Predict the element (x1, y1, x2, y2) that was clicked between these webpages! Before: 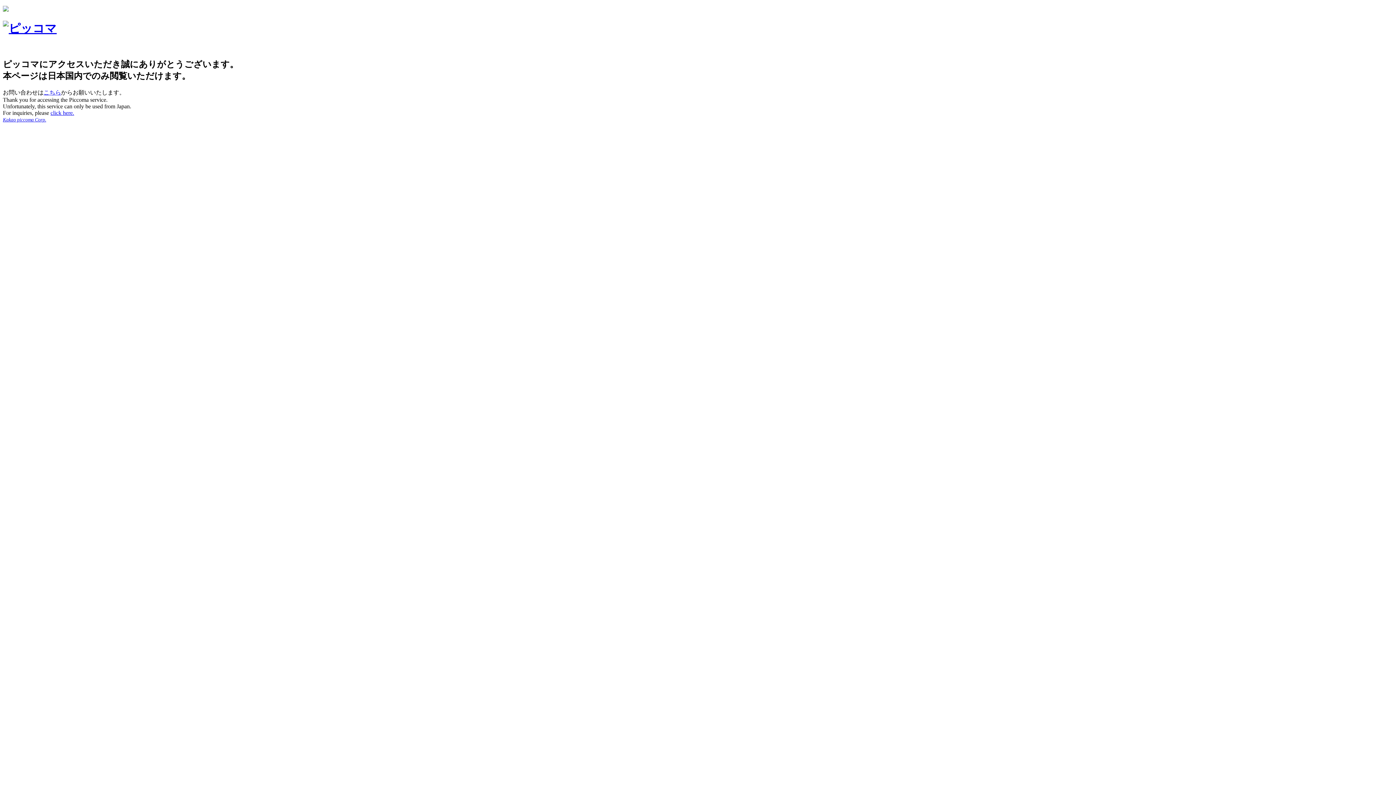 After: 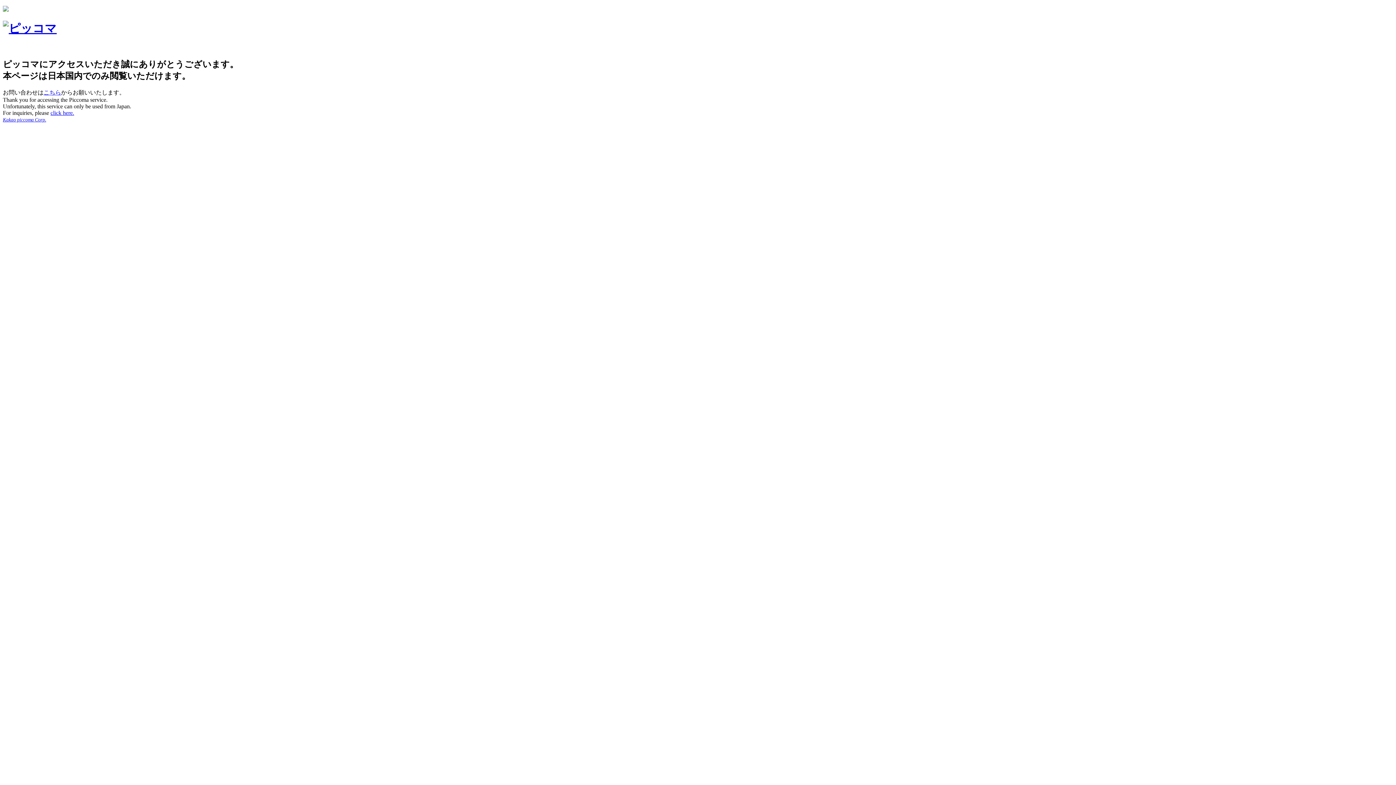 Action: bbox: (2, 6, 8, 12)